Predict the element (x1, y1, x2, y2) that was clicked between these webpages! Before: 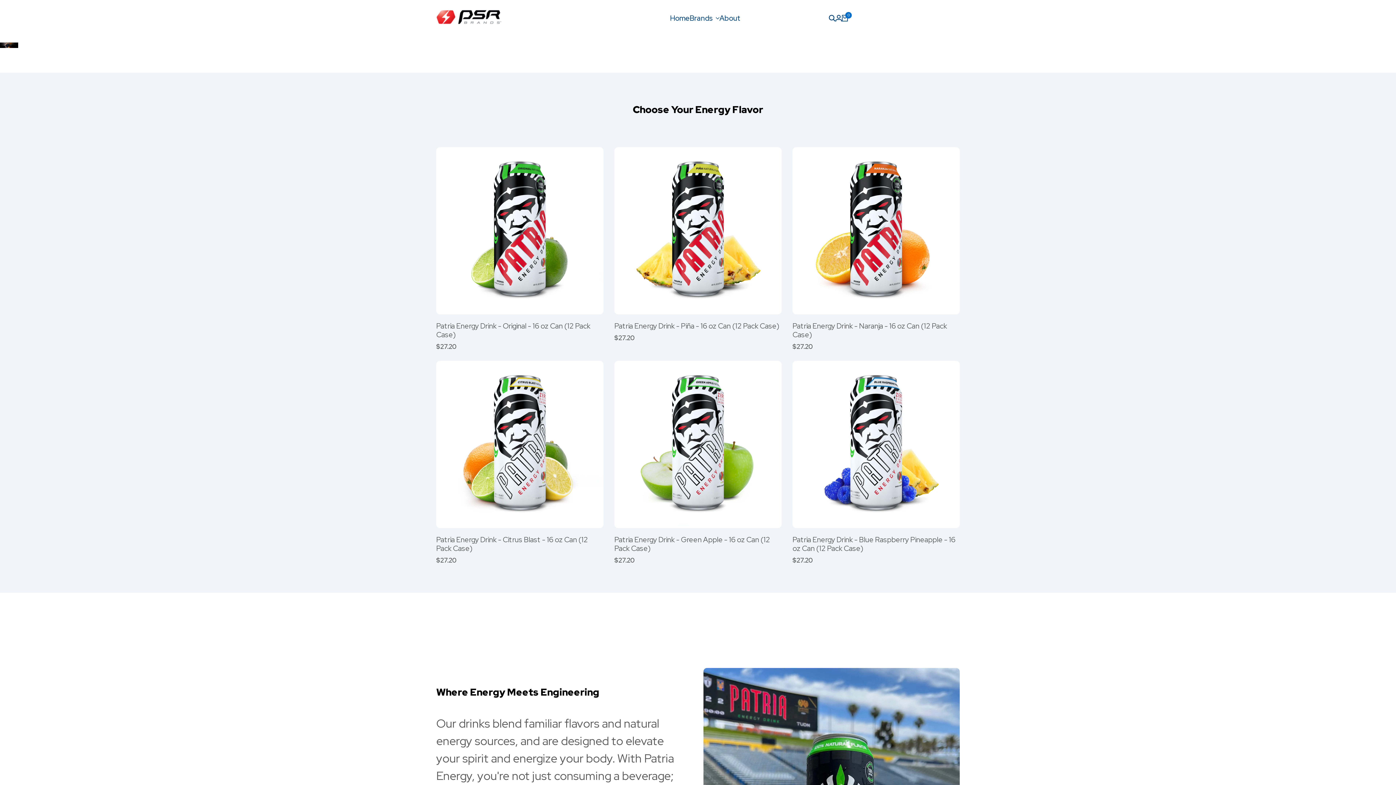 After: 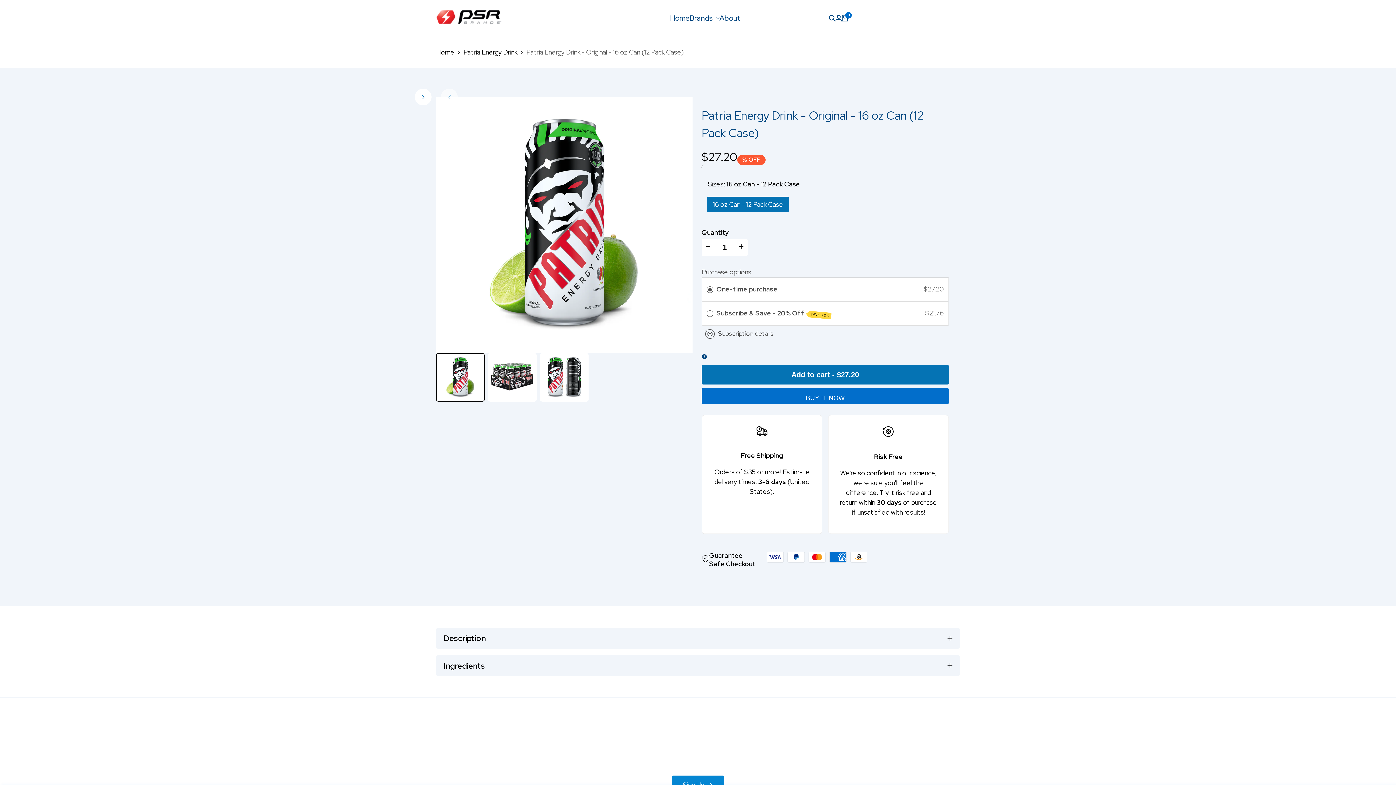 Action: bbox: (436, 147, 603, 314)